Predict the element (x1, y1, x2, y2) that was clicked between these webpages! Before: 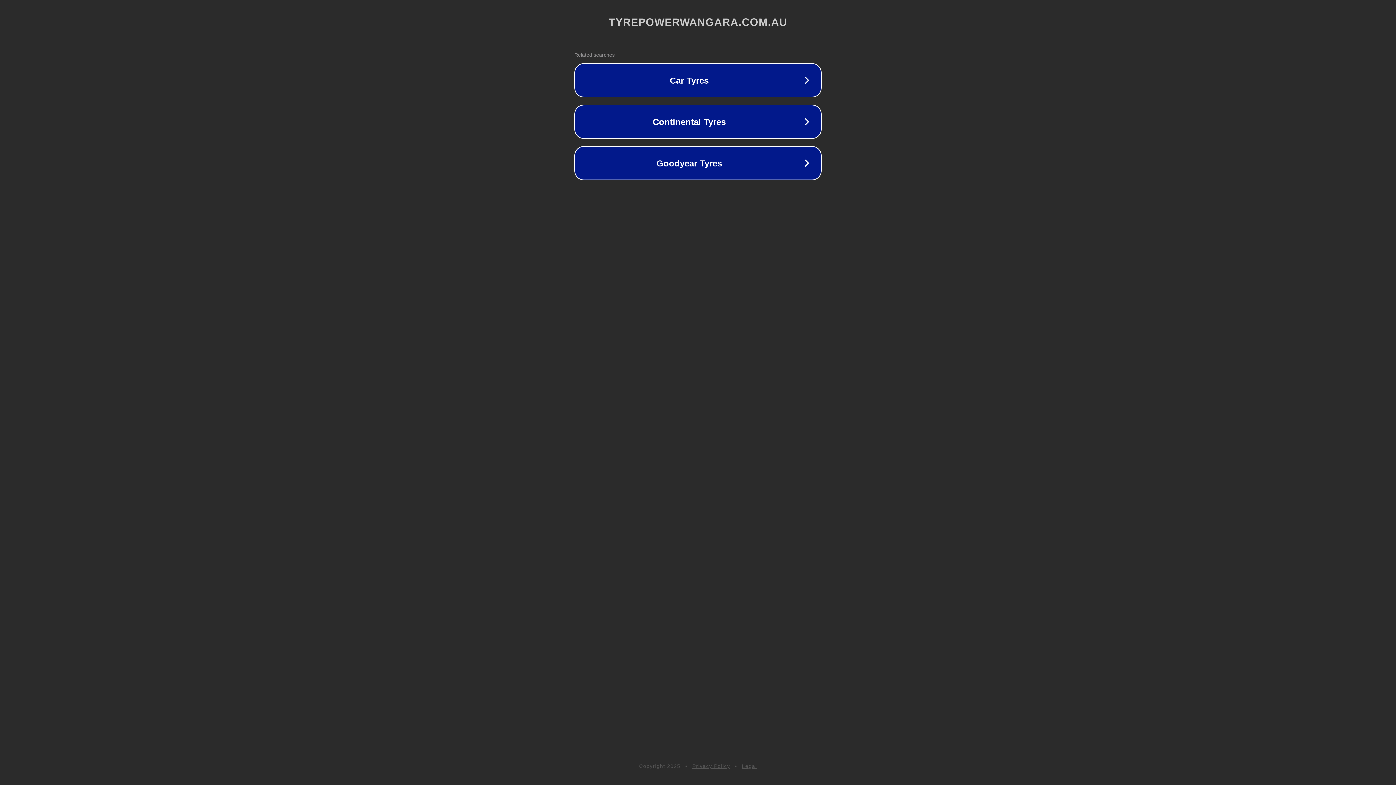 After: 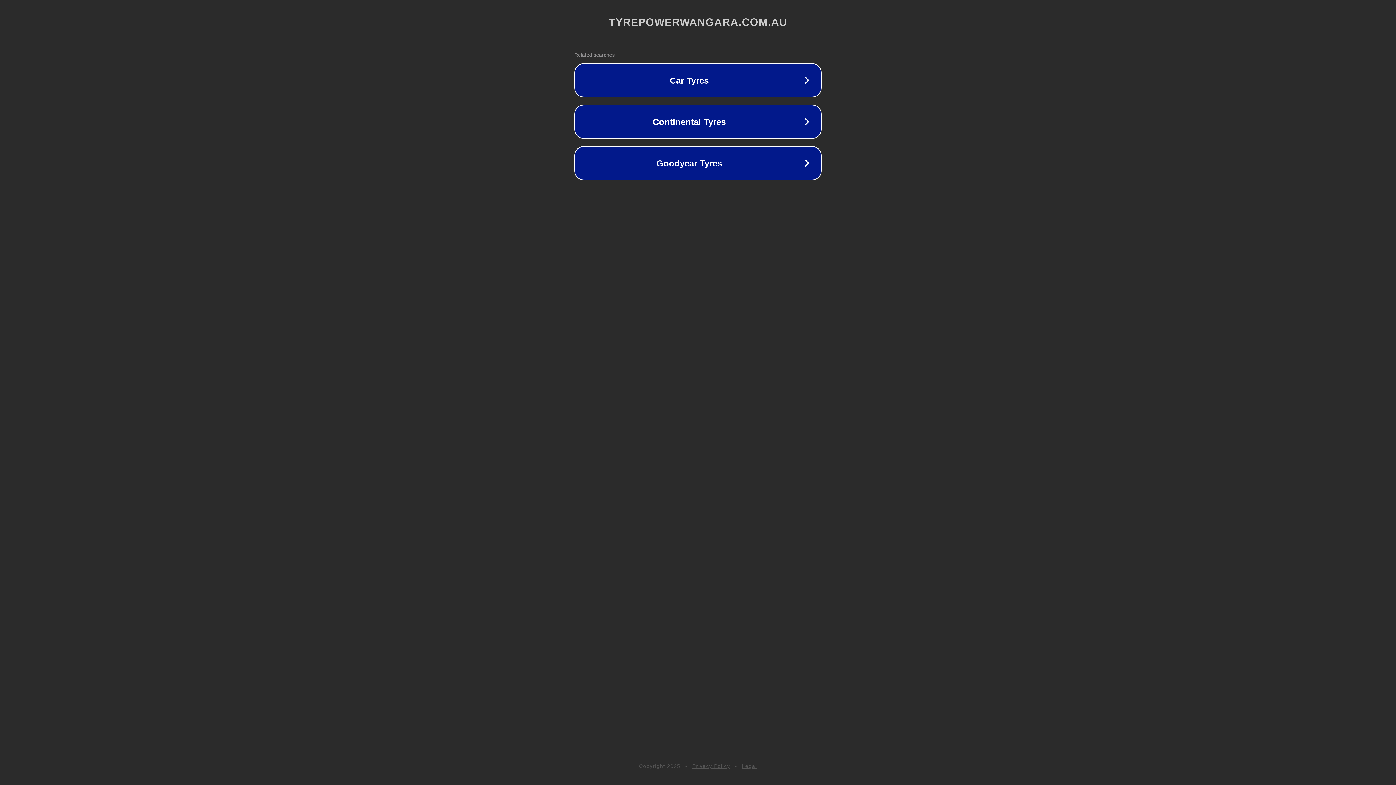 Action: bbox: (742, 763, 757, 769) label: Legal